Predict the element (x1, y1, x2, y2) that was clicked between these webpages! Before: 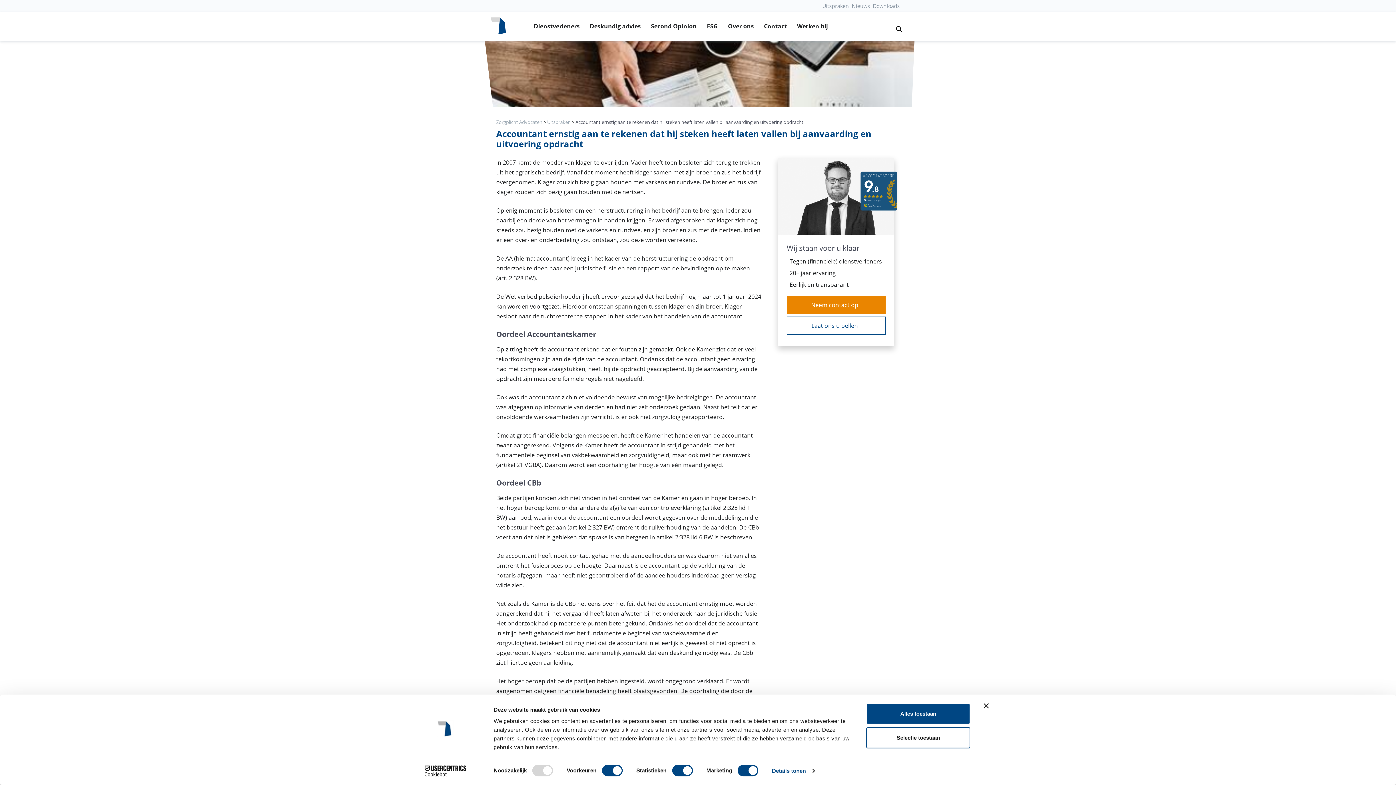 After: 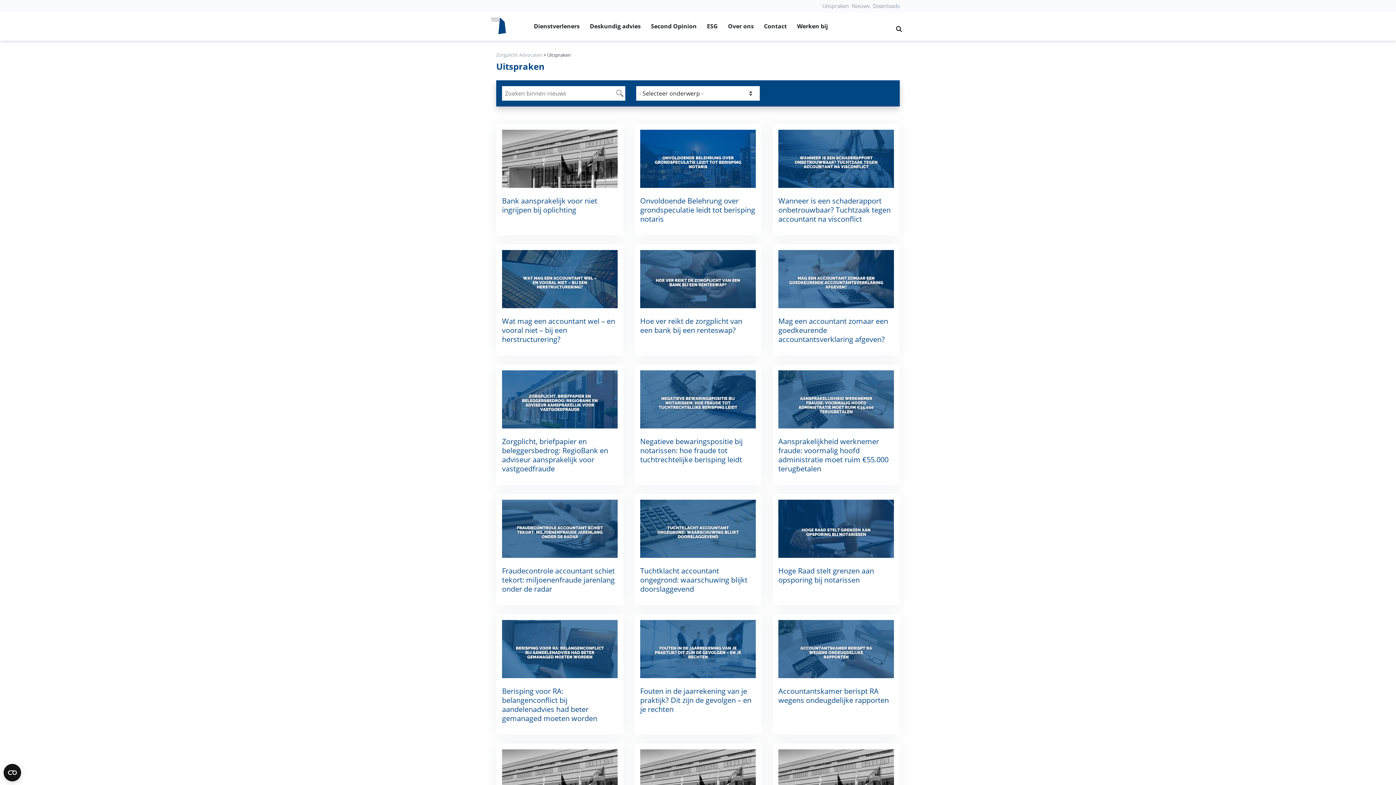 Action: bbox: (547, 118, 570, 125) label: Uitspraken